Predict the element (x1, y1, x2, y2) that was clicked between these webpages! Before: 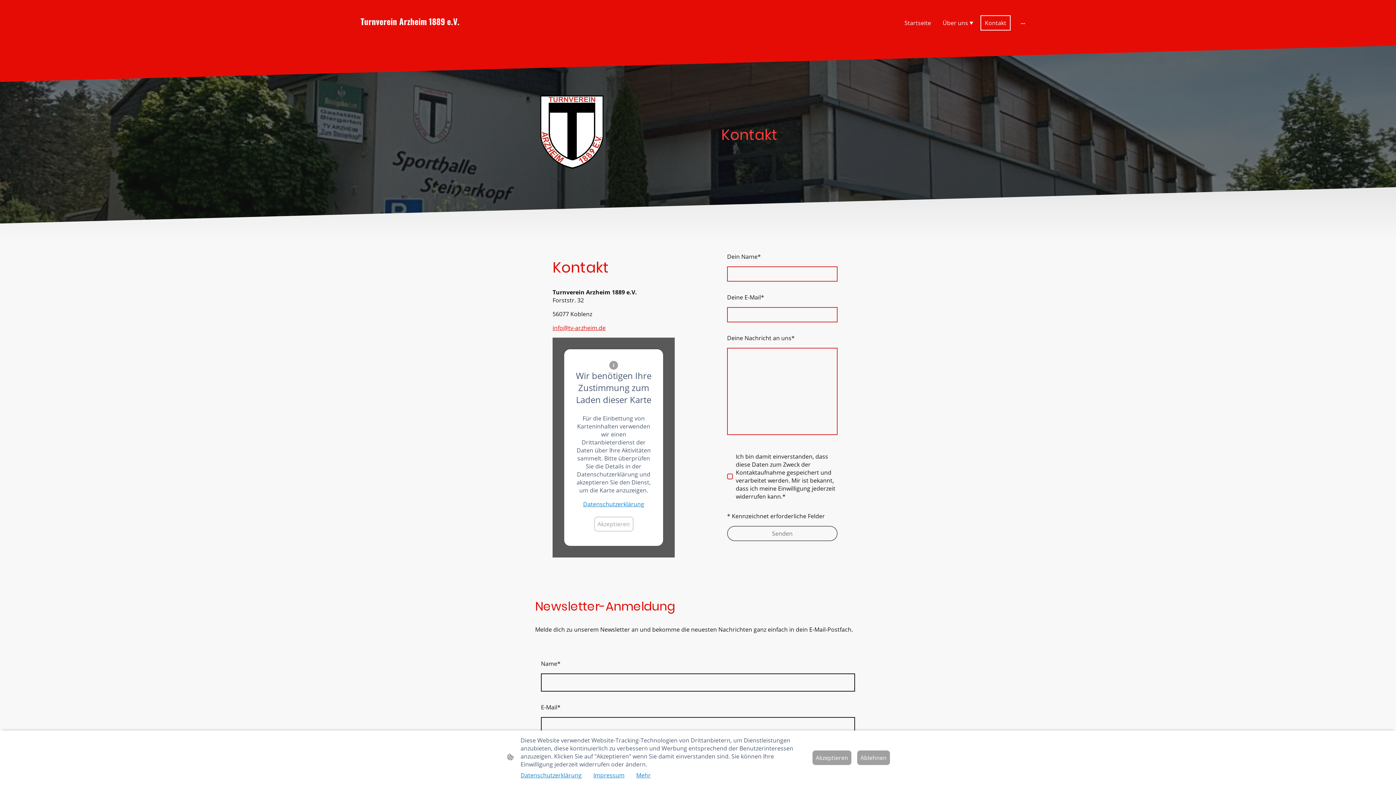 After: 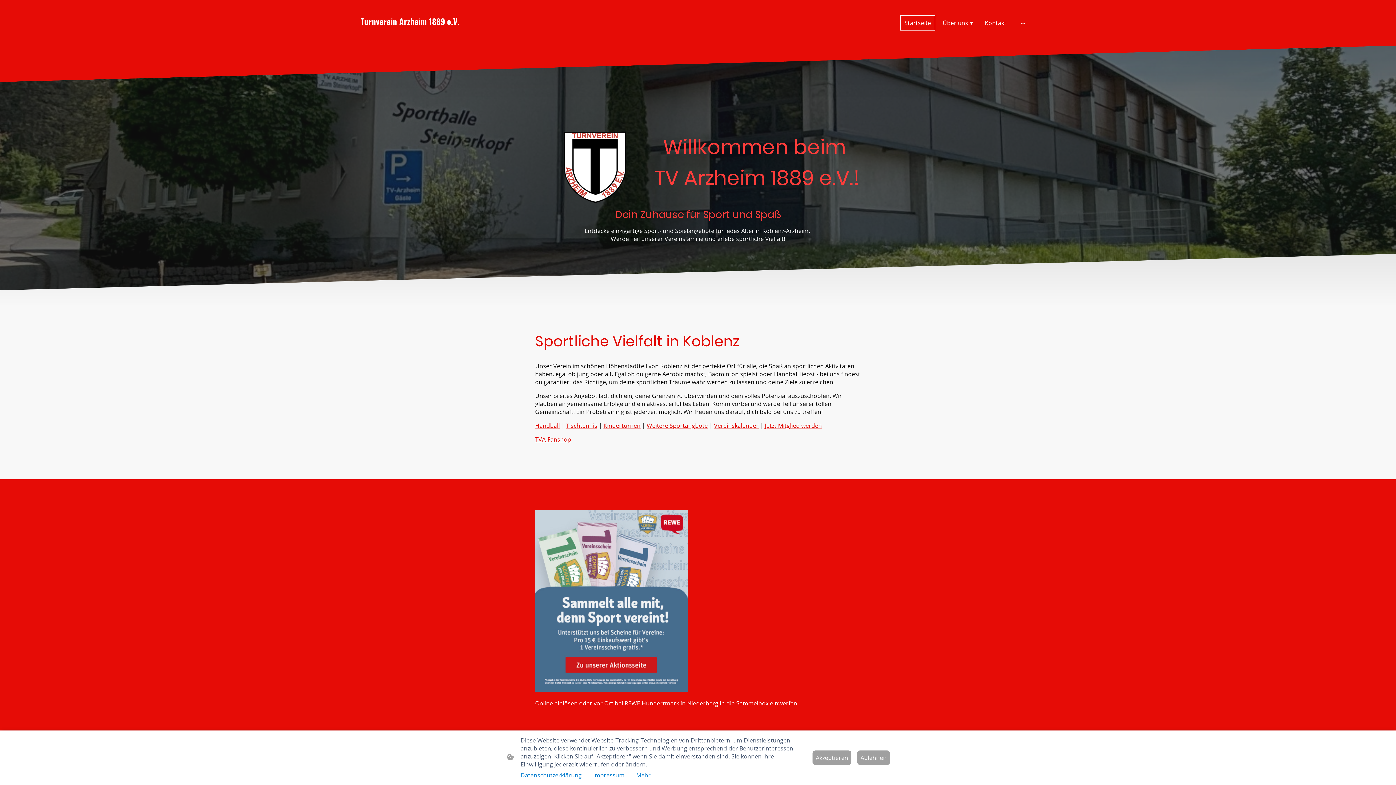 Action: label: Startseite bbox: (901, 15, 934, 29)